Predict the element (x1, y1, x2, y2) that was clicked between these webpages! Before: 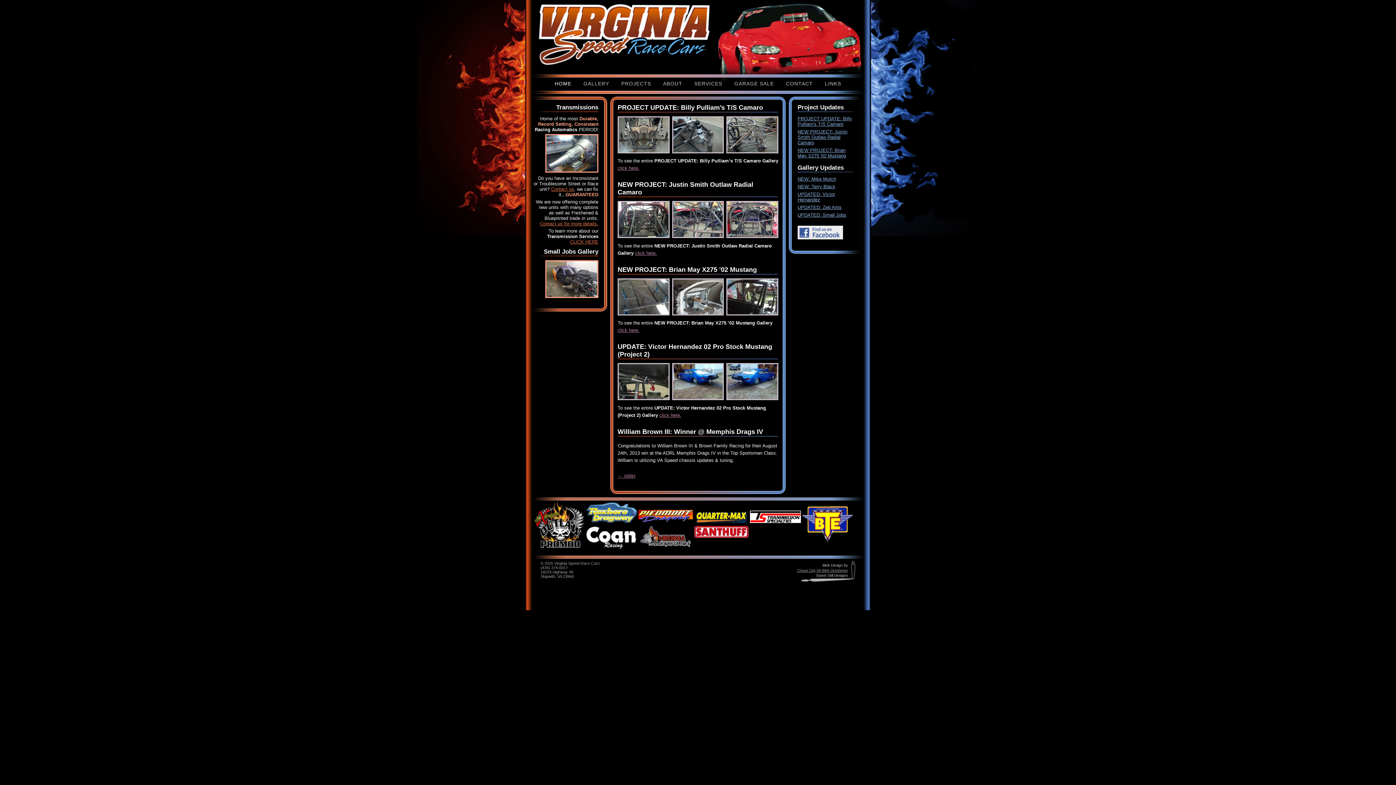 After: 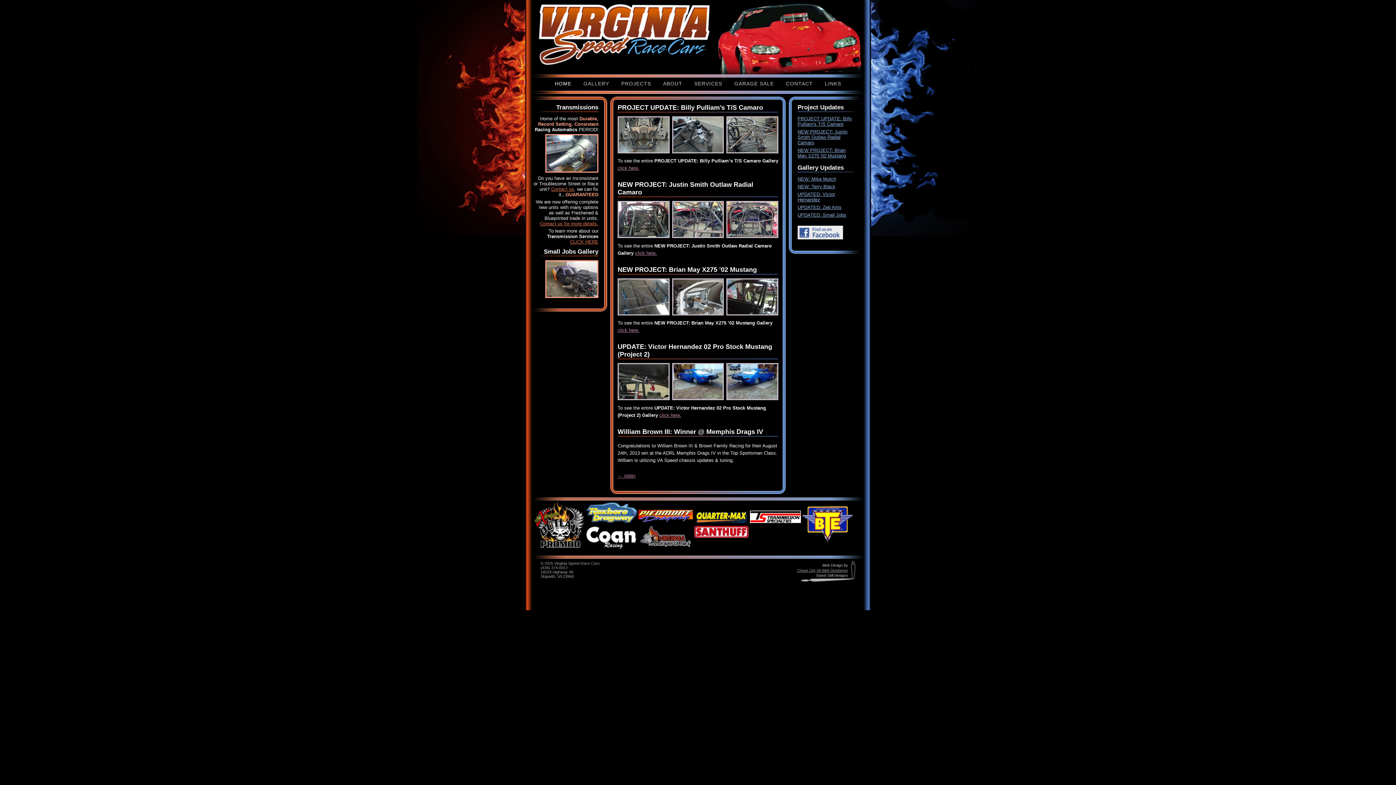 Action: bbox: (640, 544, 691, 548)